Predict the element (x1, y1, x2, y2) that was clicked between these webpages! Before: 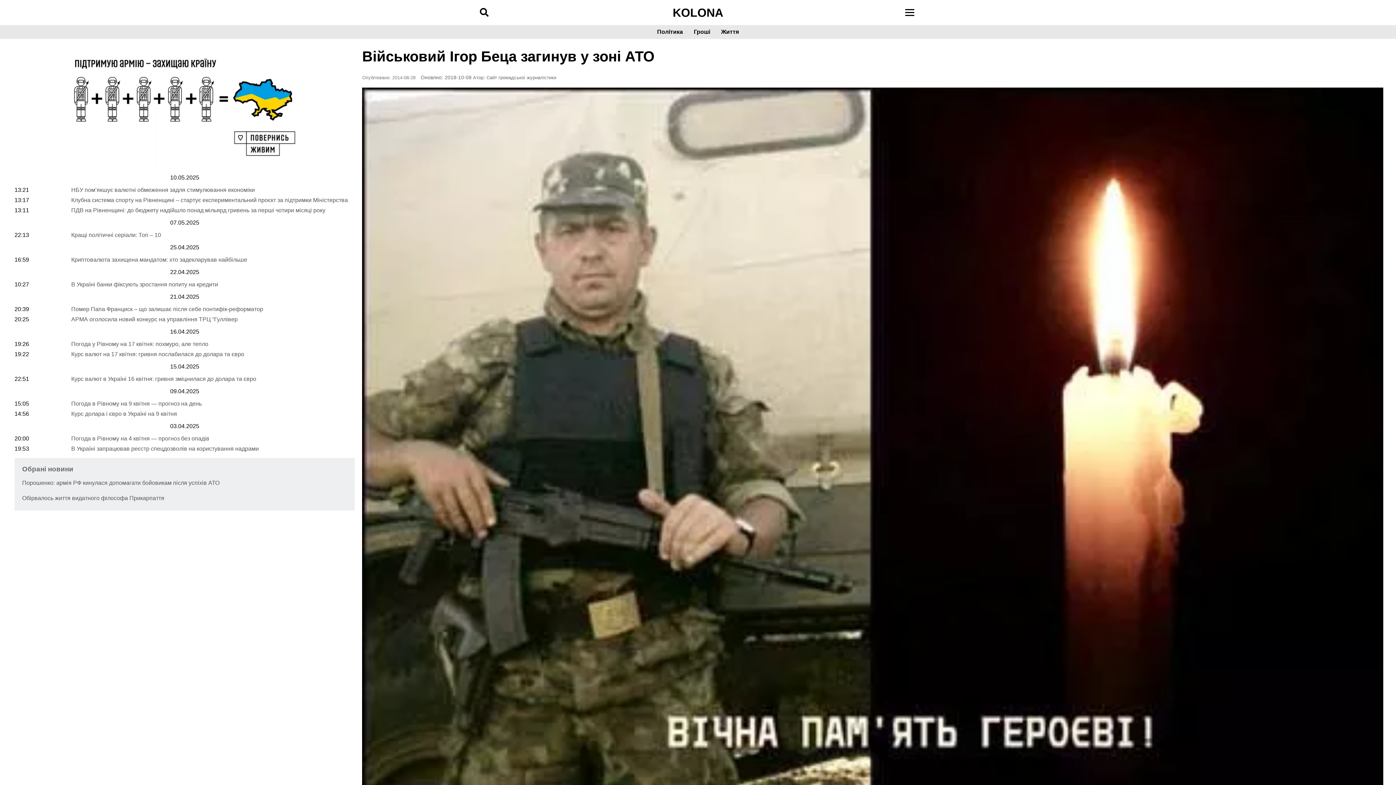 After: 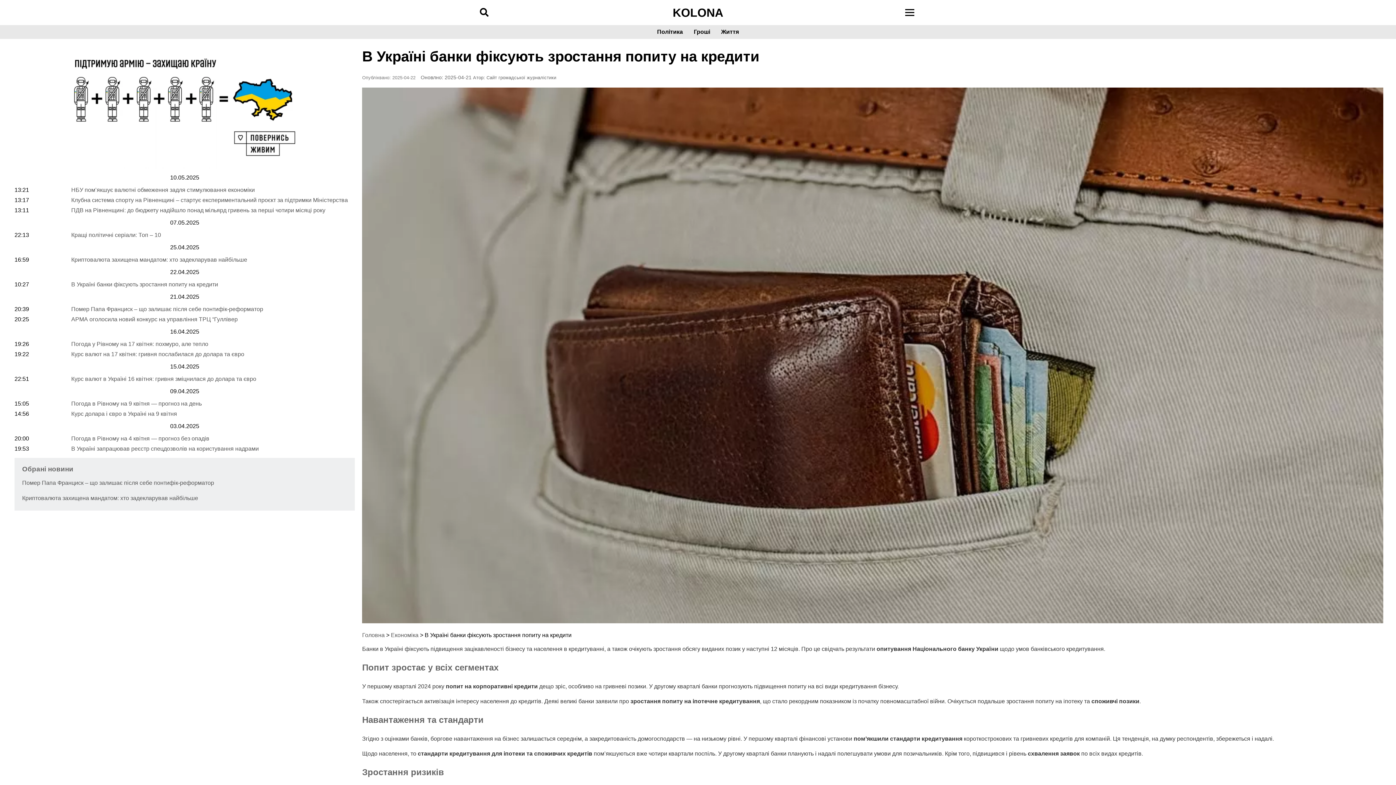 Action: label: В Україні банки фіксують зростання попиту на кредити bbox: (71, 281, 218, 287)